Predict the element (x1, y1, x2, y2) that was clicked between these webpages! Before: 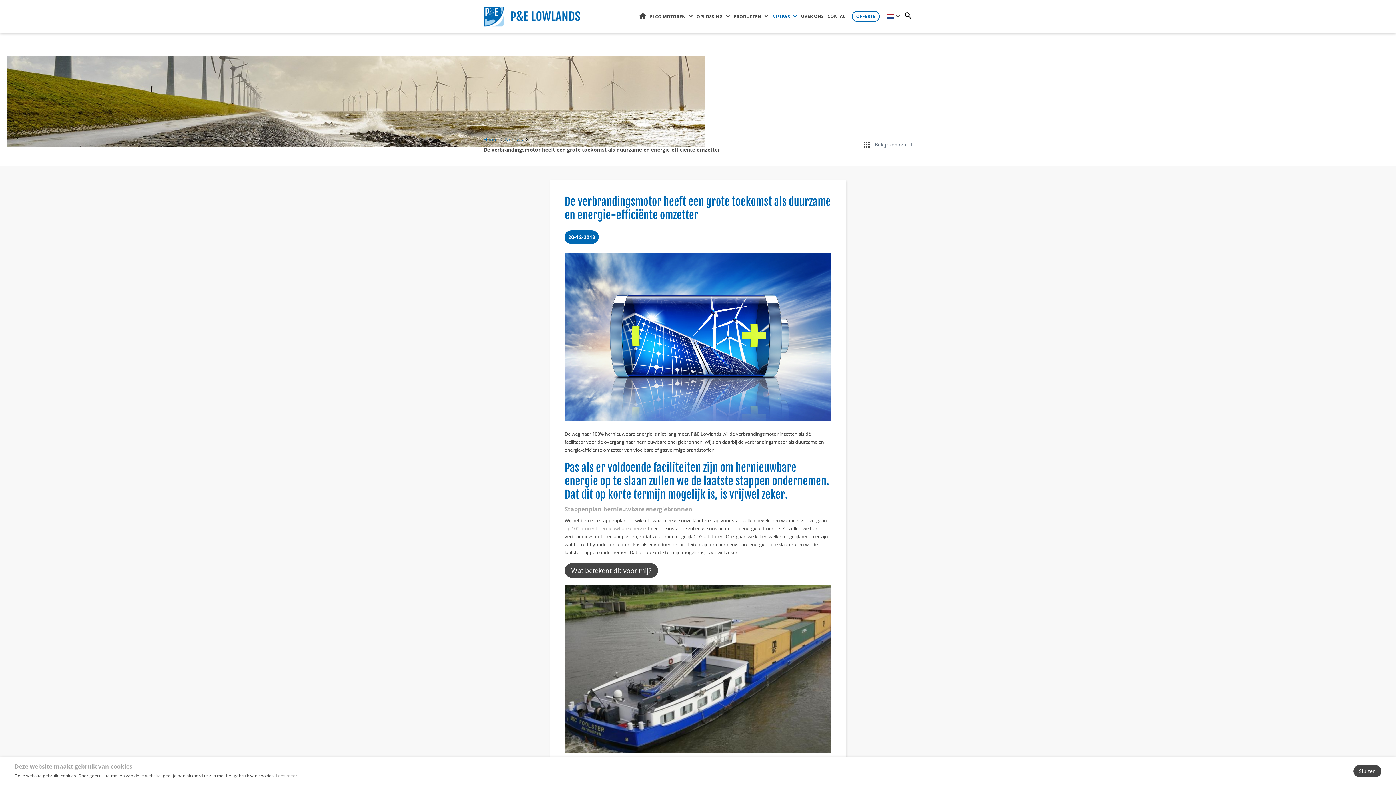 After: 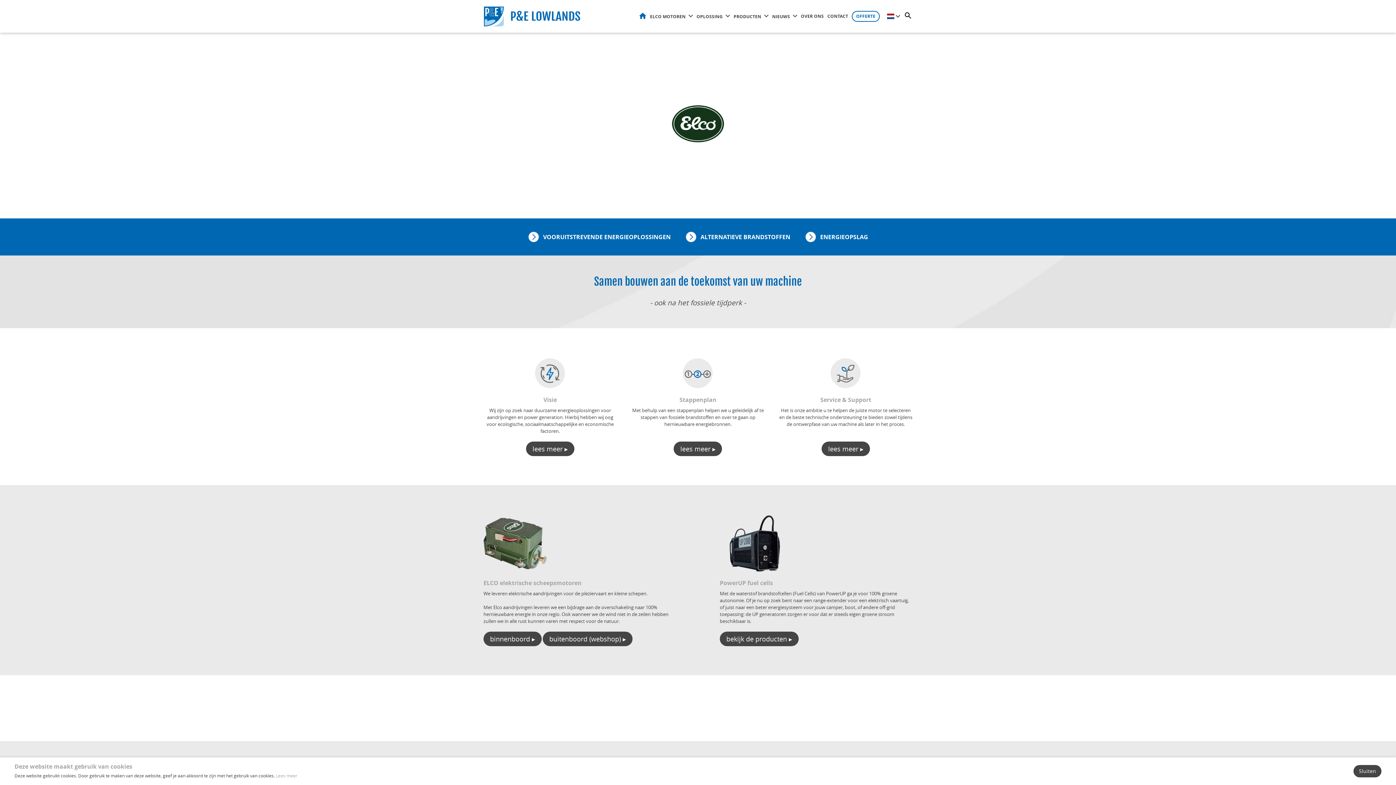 Action: label: HOME bbox: (639, 9, 646, 22)